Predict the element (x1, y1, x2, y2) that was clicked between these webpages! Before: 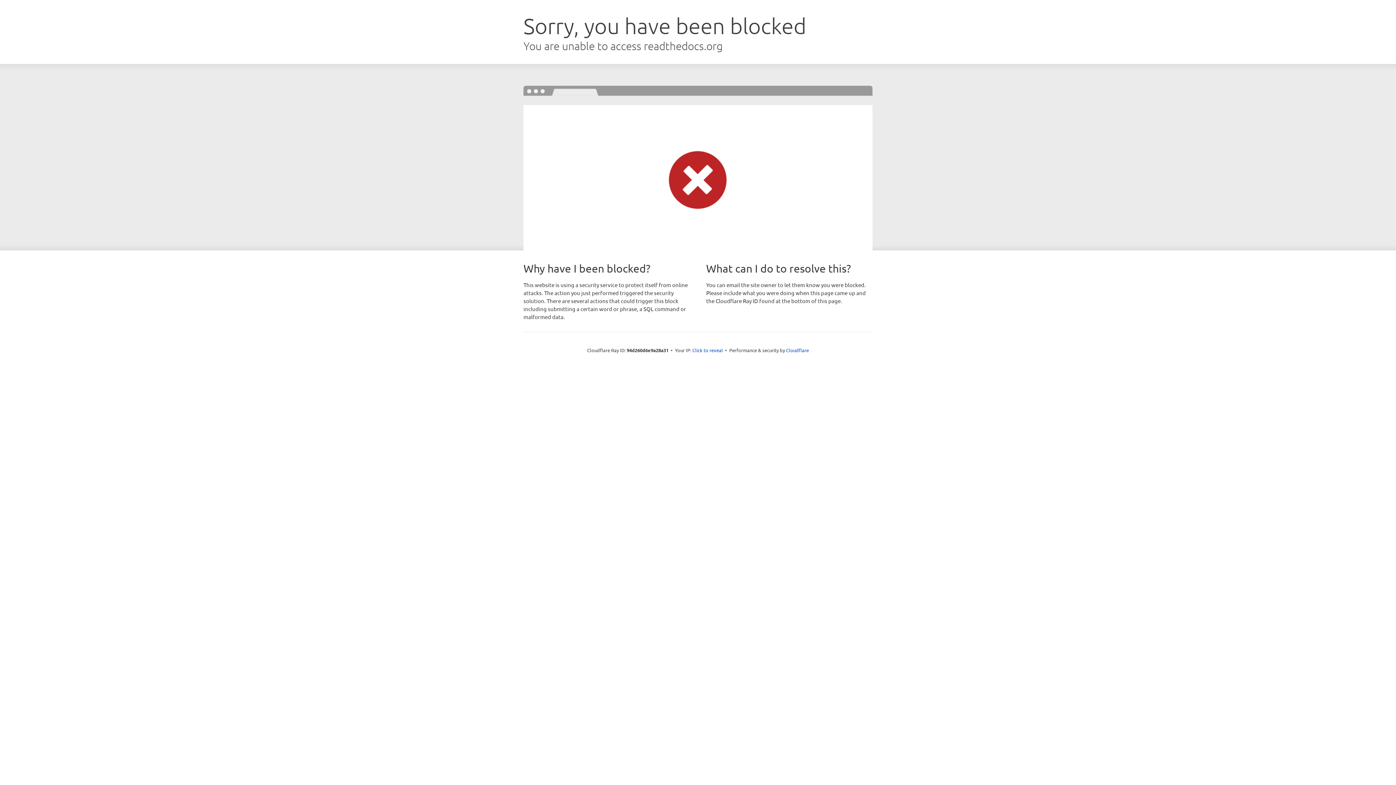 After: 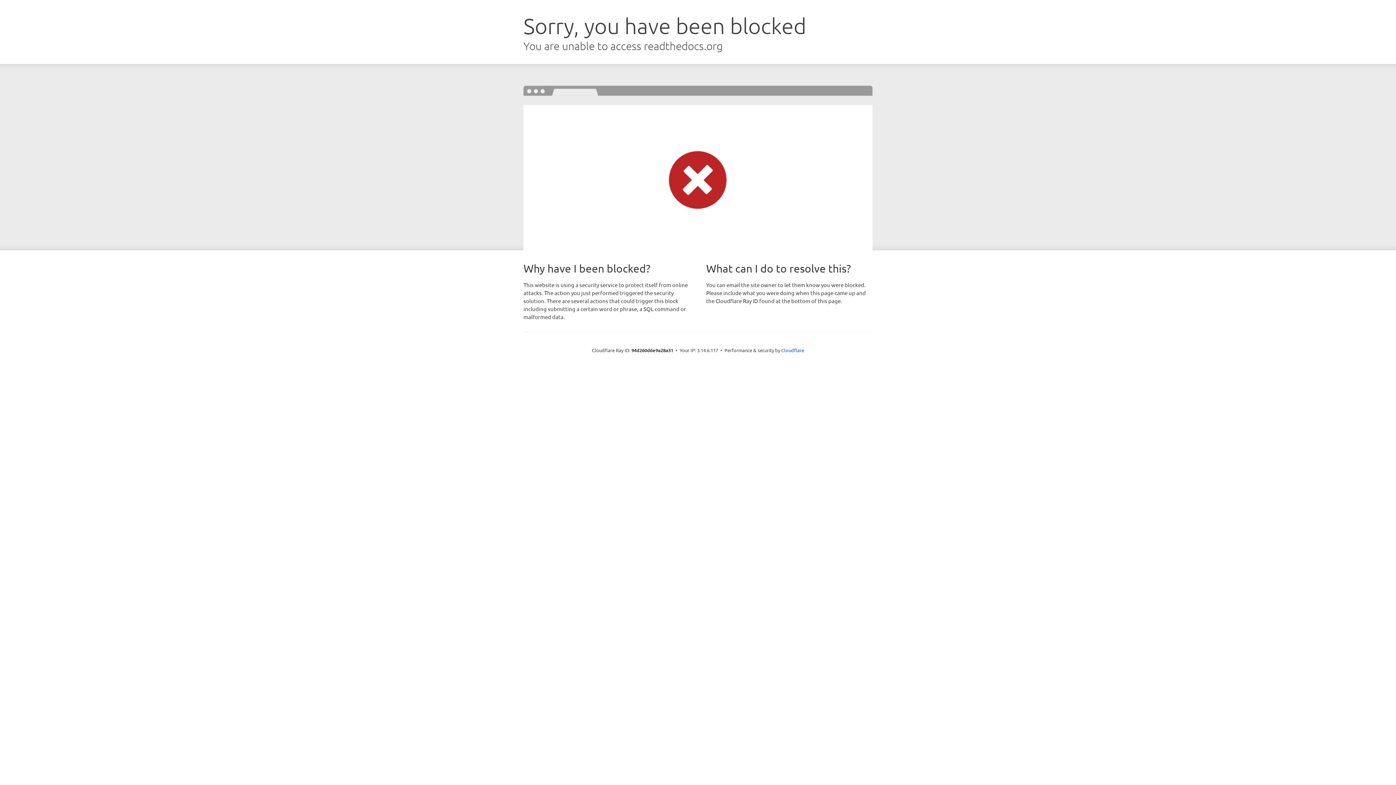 Action: label: Click to reveal bbox: (692, 346, 723, 353)